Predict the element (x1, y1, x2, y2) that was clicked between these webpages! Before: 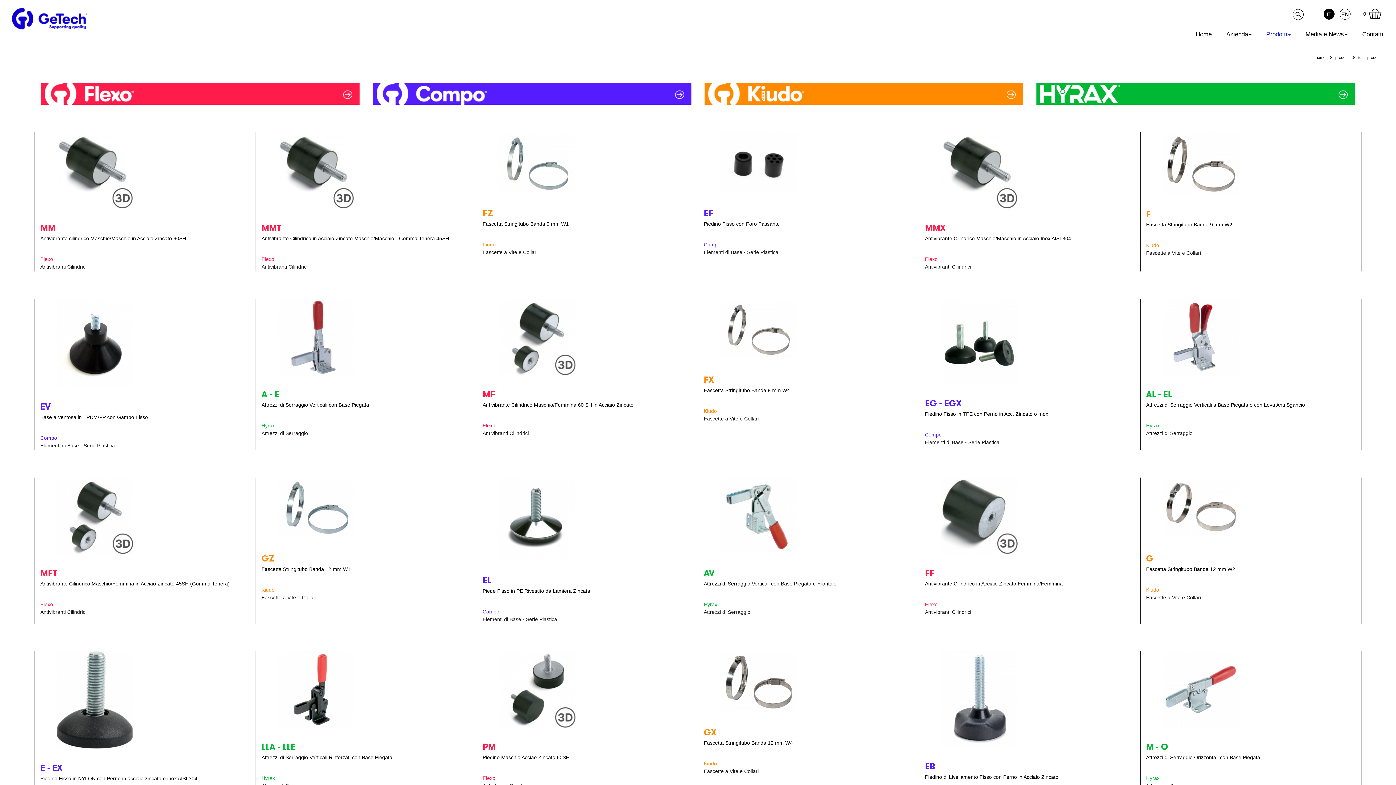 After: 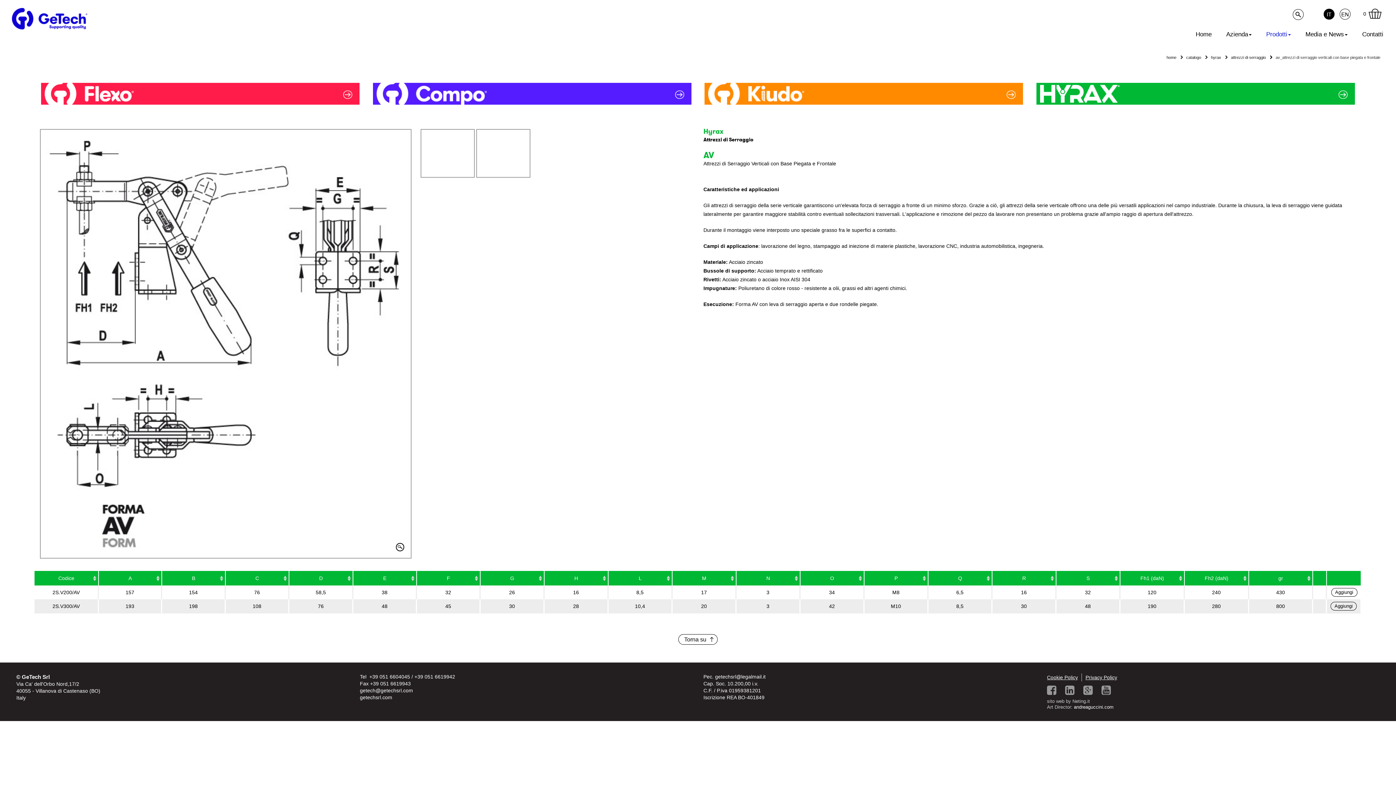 Action: label: AV
Attrezzi di Serraggio Verticali con Base Piegata e Frontale bbox: (703, 567, 836, 588)